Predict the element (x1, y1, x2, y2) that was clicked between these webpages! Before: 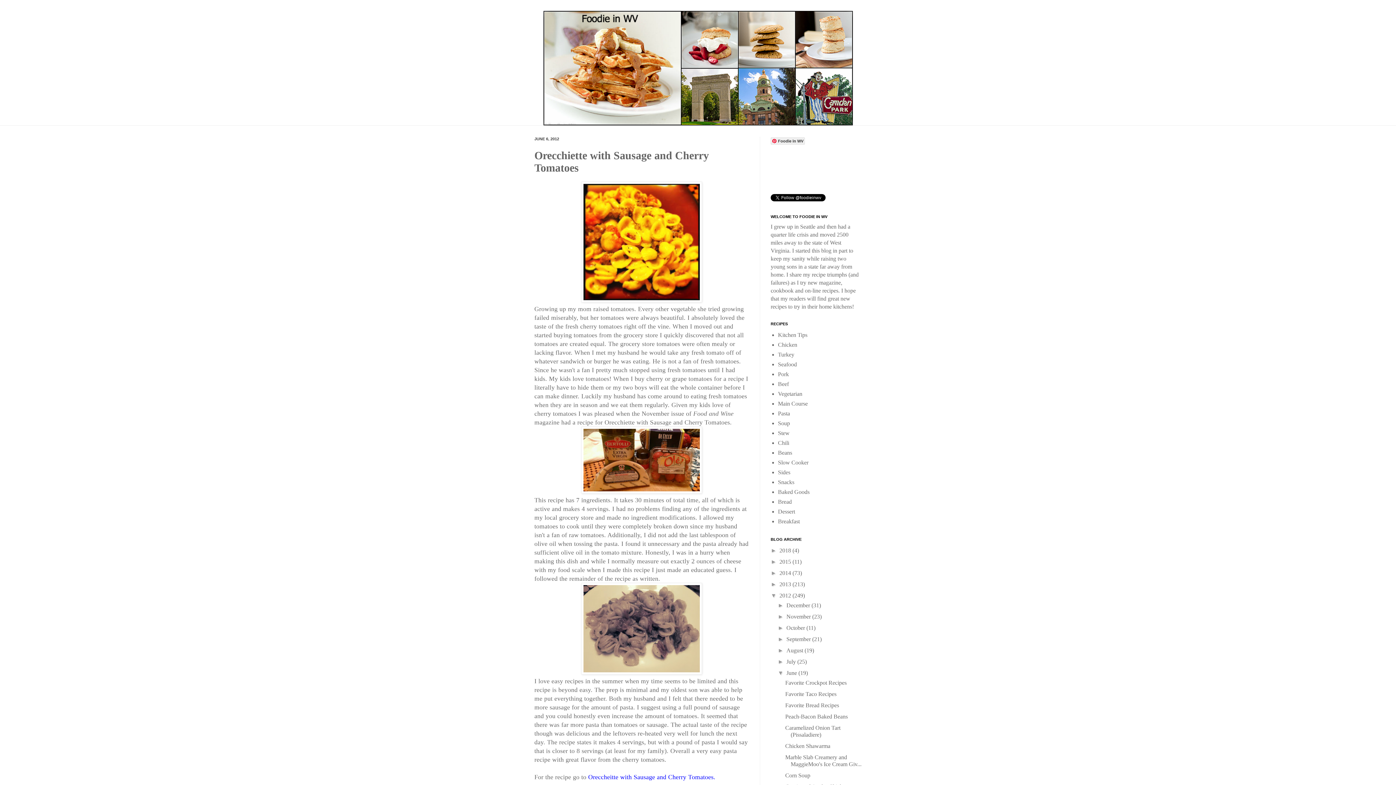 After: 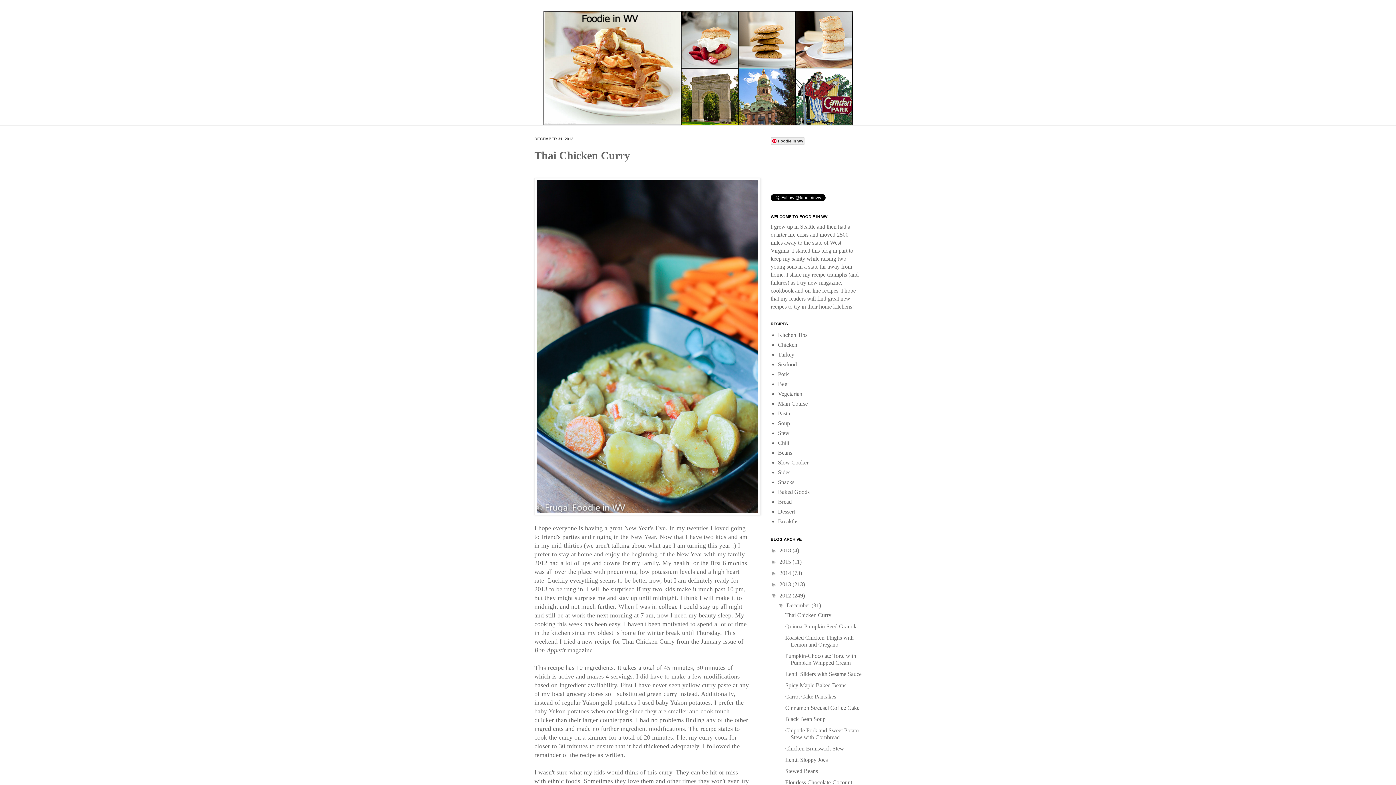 Action: label: 2012  bbox: (779, 592, 792, 598)